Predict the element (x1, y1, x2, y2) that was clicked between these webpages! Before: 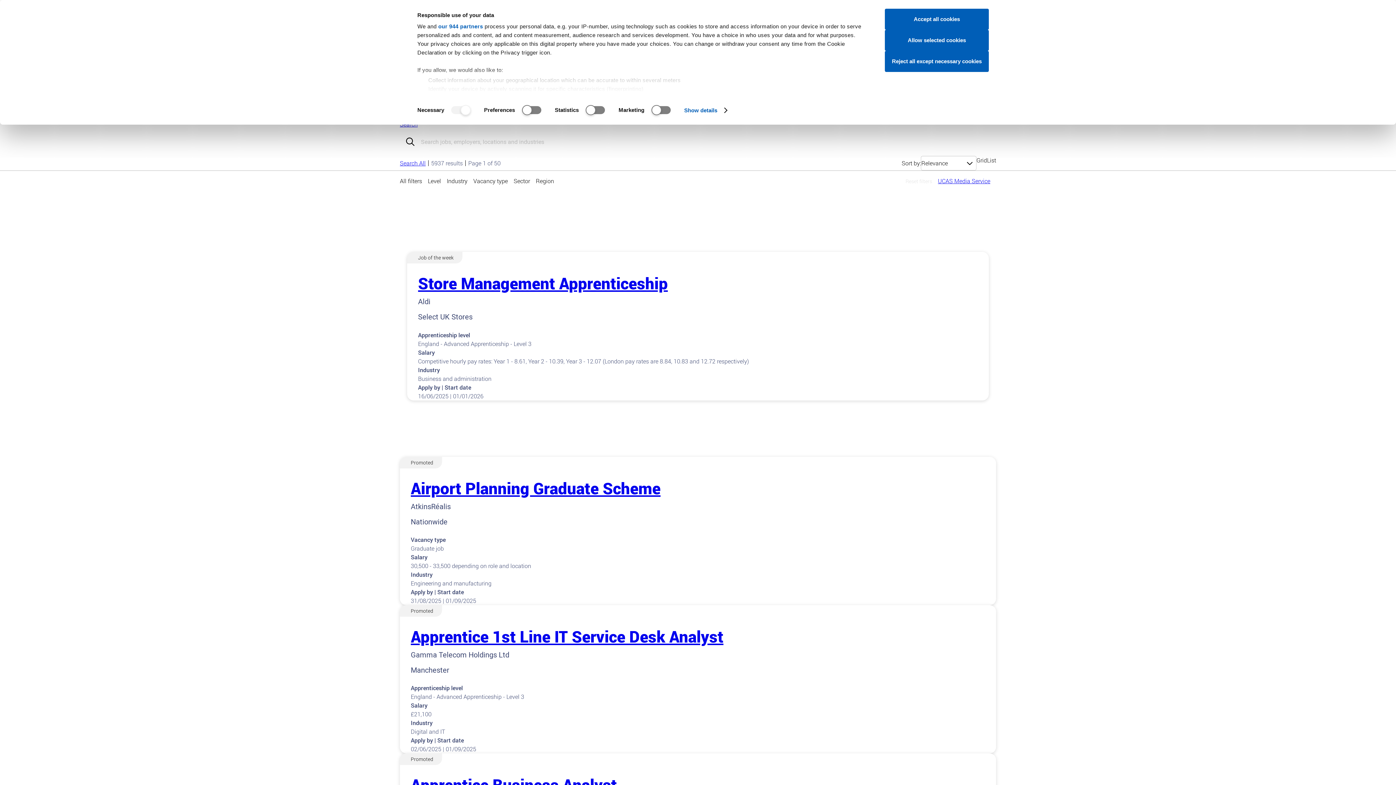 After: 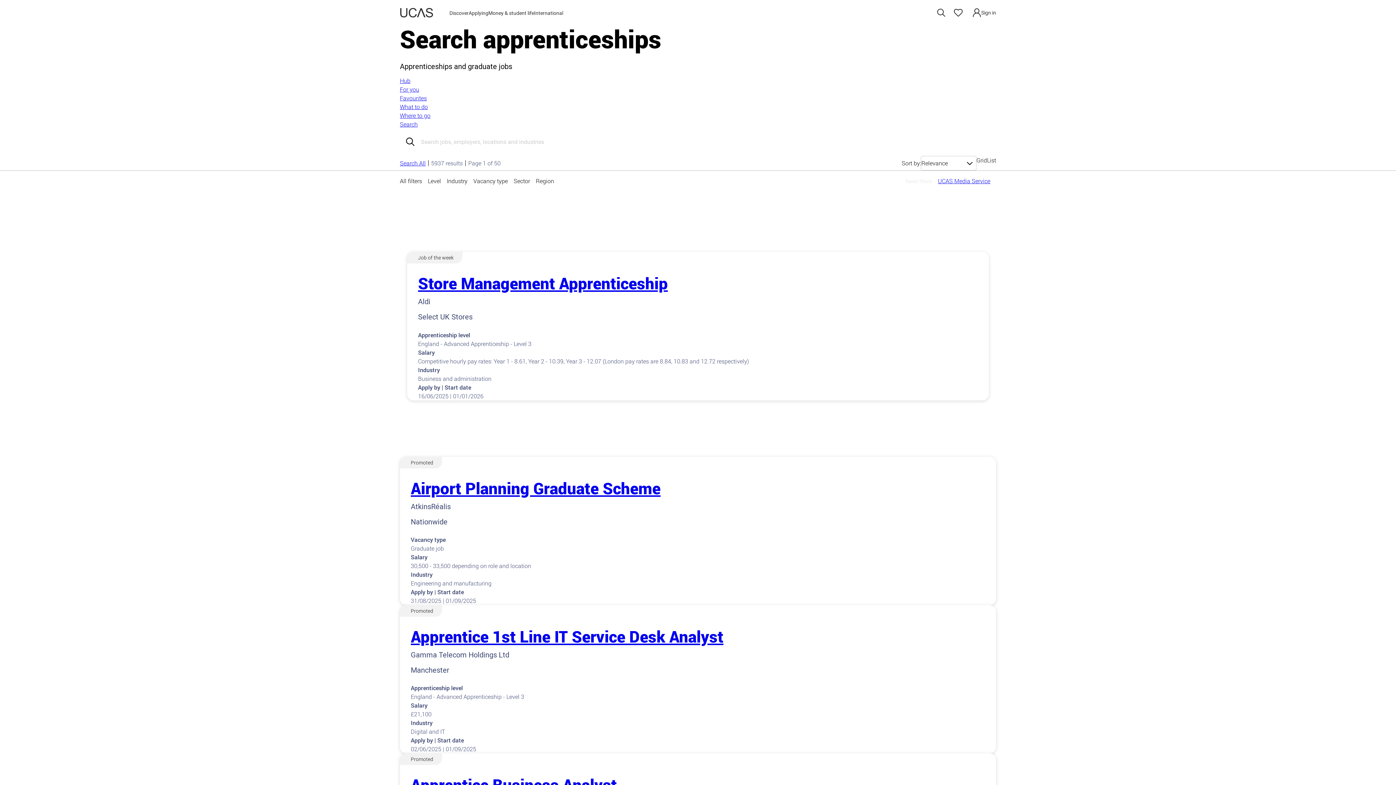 Action: label: Allow selected cookies bbox: (885, 29, 989, 50)